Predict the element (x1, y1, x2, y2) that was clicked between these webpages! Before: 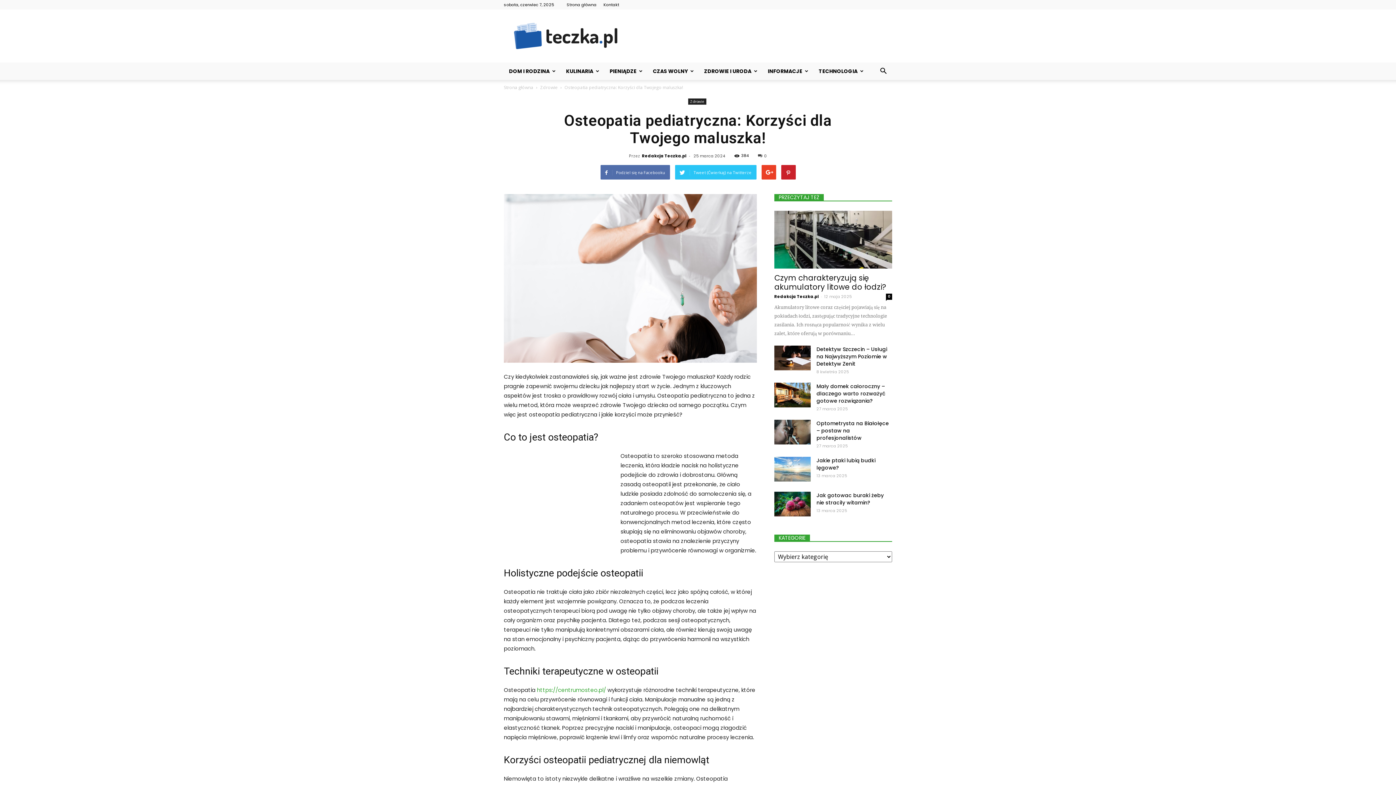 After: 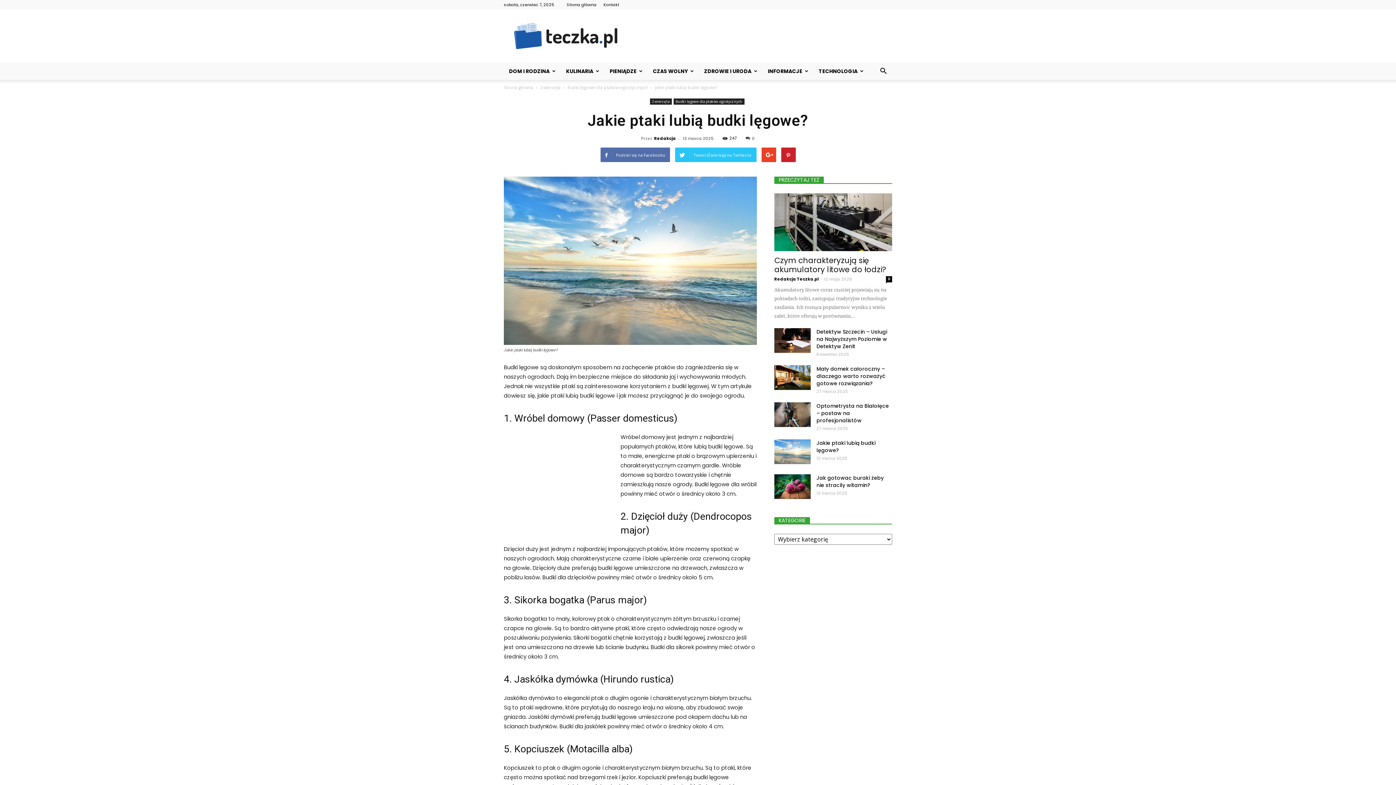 Action: bbox: (816, 456, 875, 471) label: Jakie ptaki lubią budki lęgowe?